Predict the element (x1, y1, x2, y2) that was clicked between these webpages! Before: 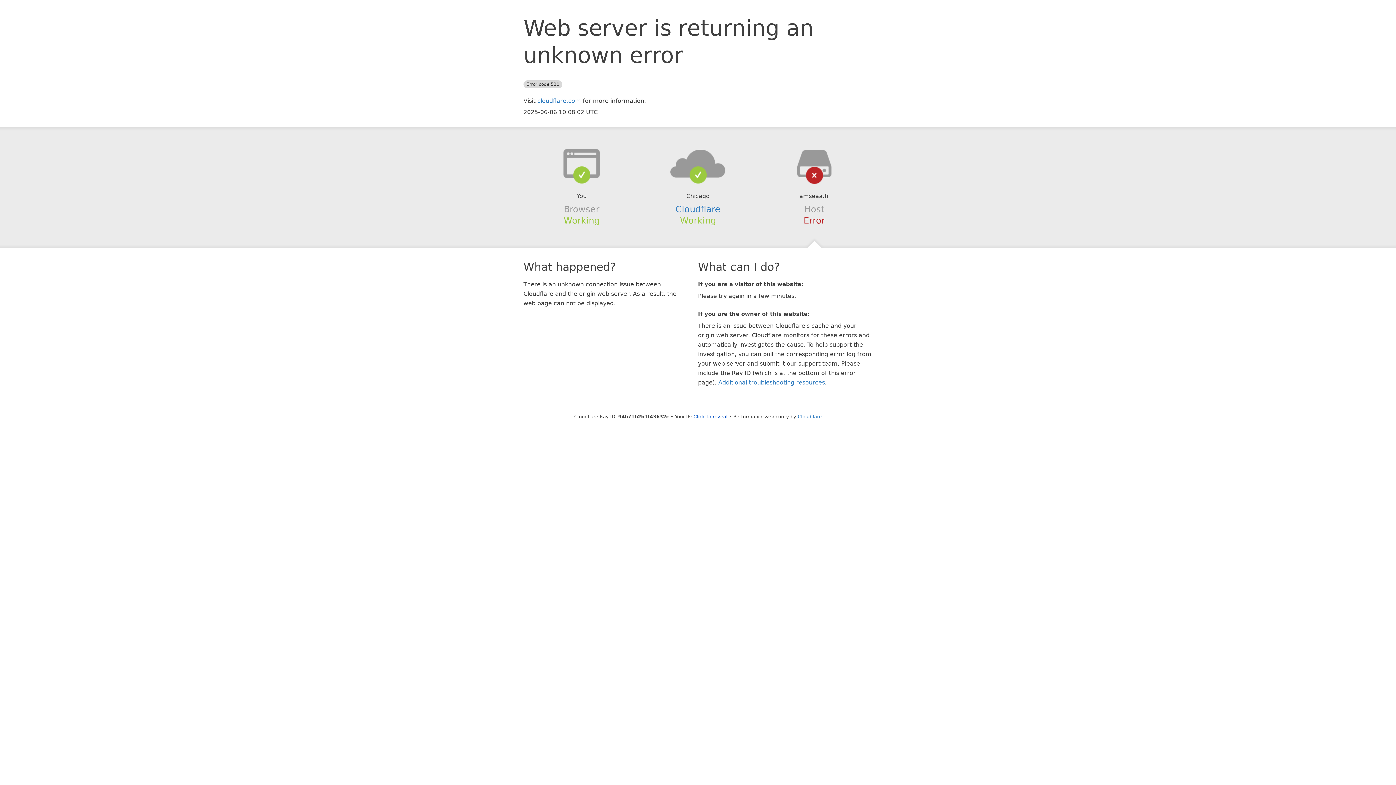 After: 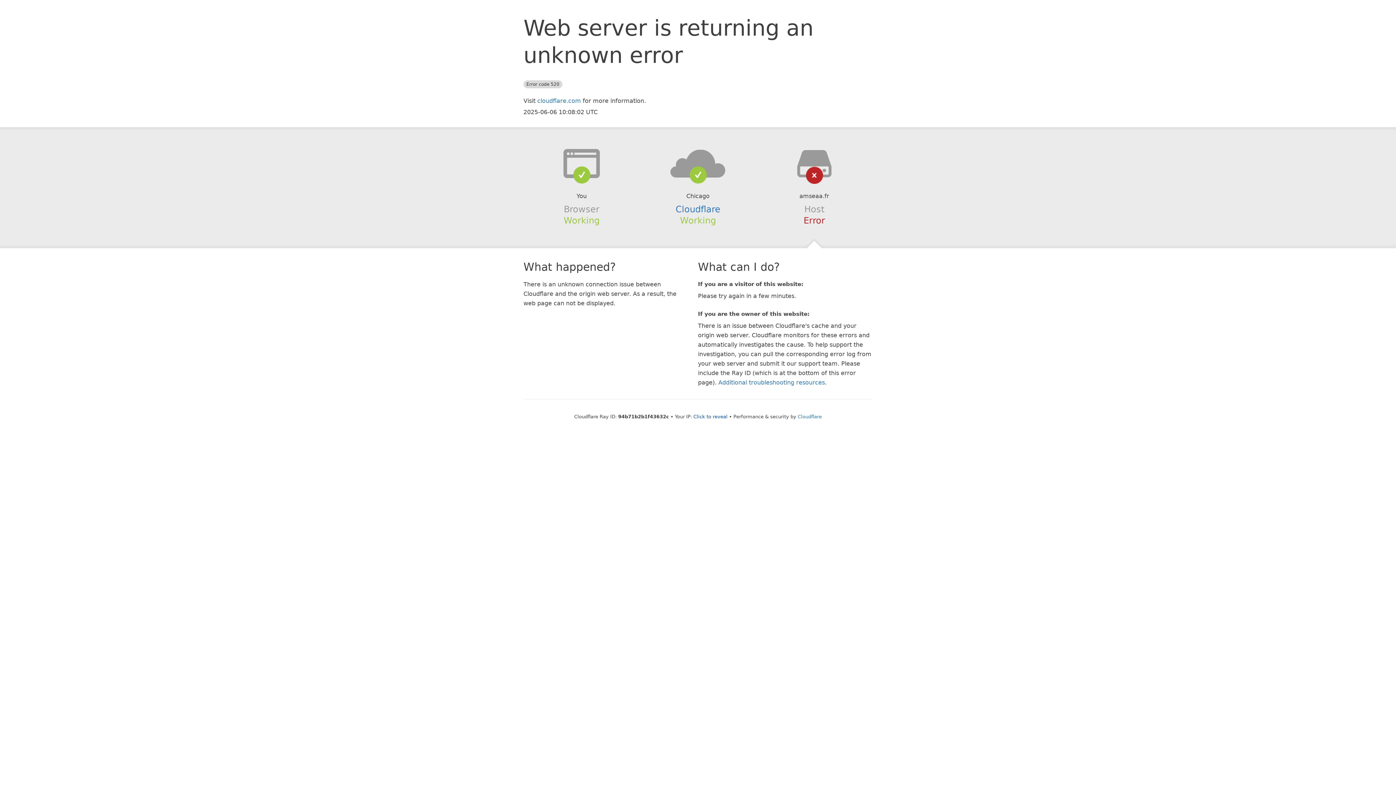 Action: bbox: (639, 148, 756, 178)